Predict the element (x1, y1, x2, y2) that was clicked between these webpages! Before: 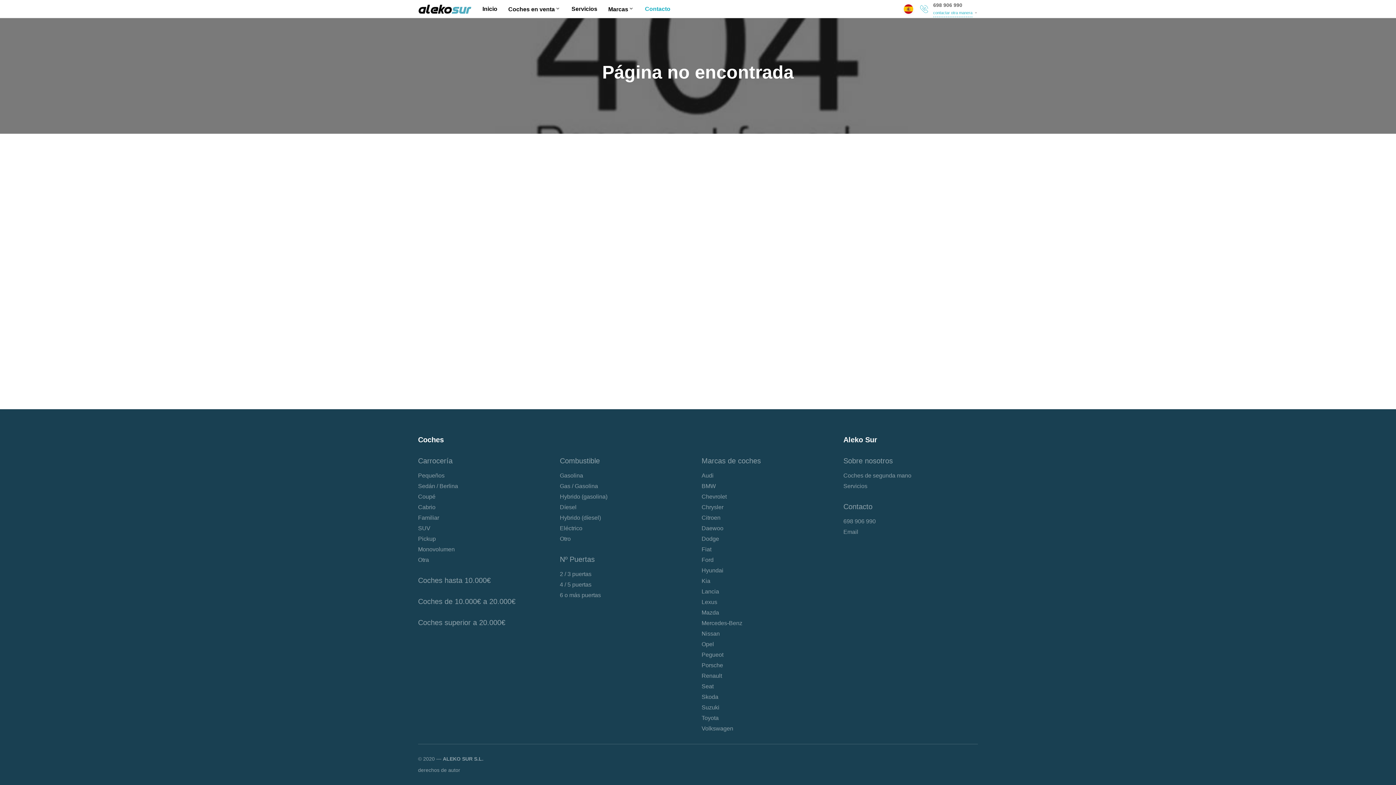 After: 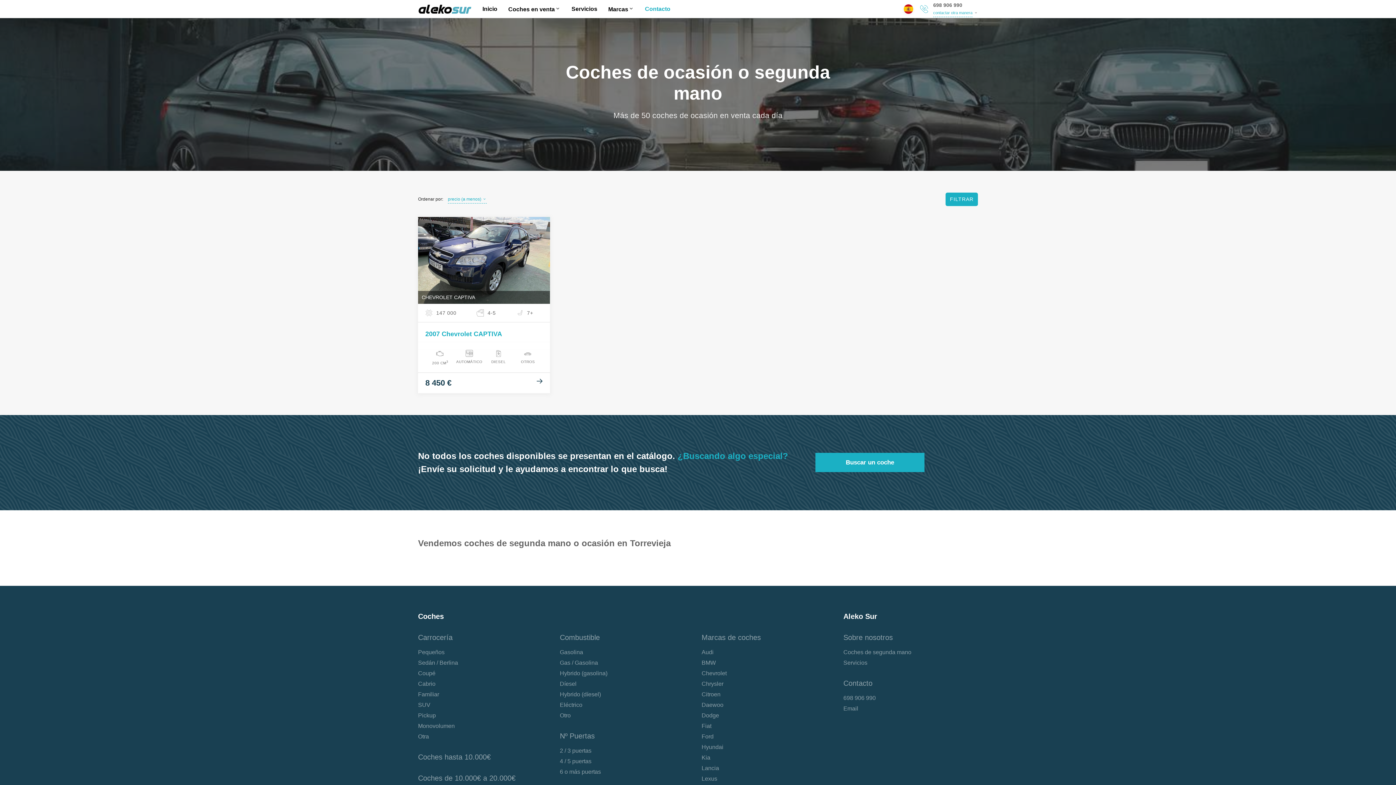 Action: bbox: (701, 492, 832, 501) label: Chevrolet